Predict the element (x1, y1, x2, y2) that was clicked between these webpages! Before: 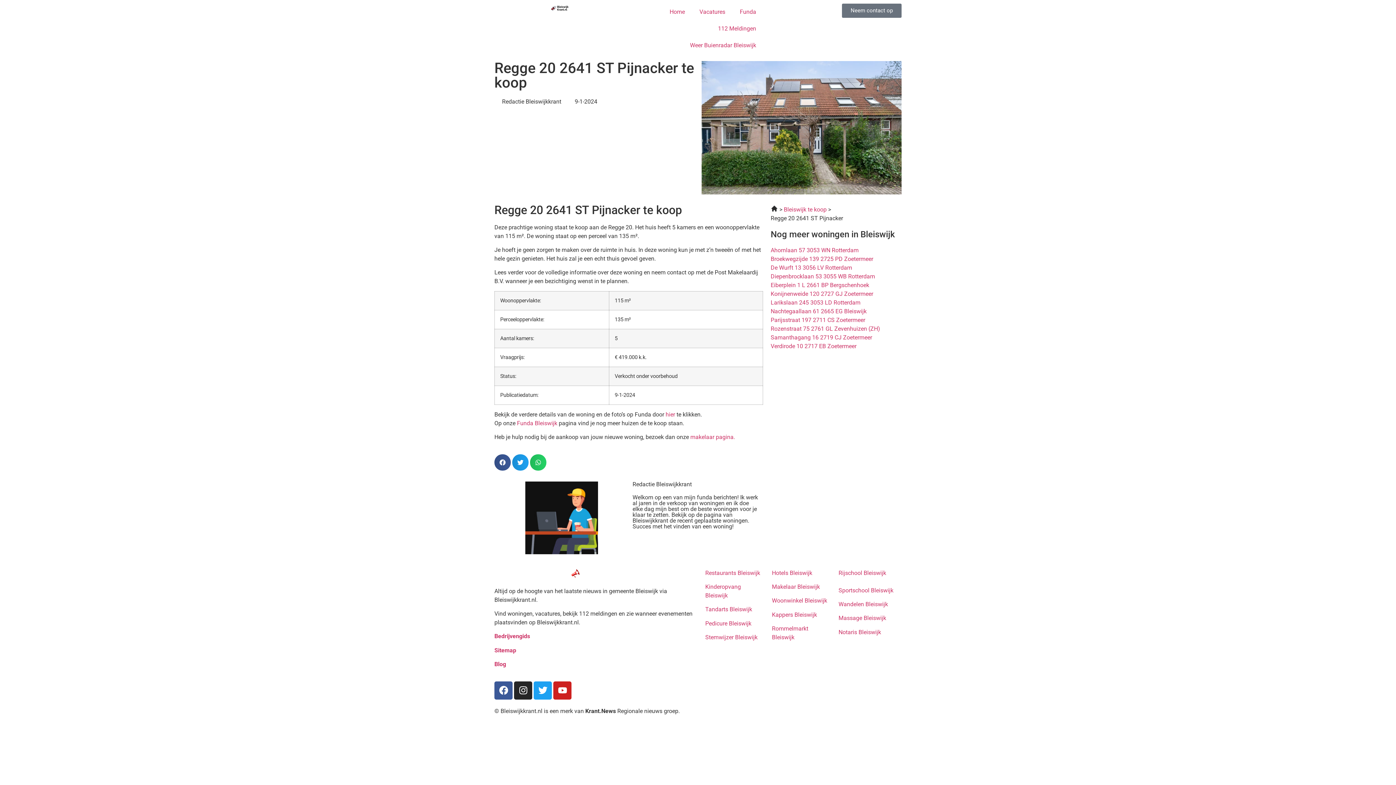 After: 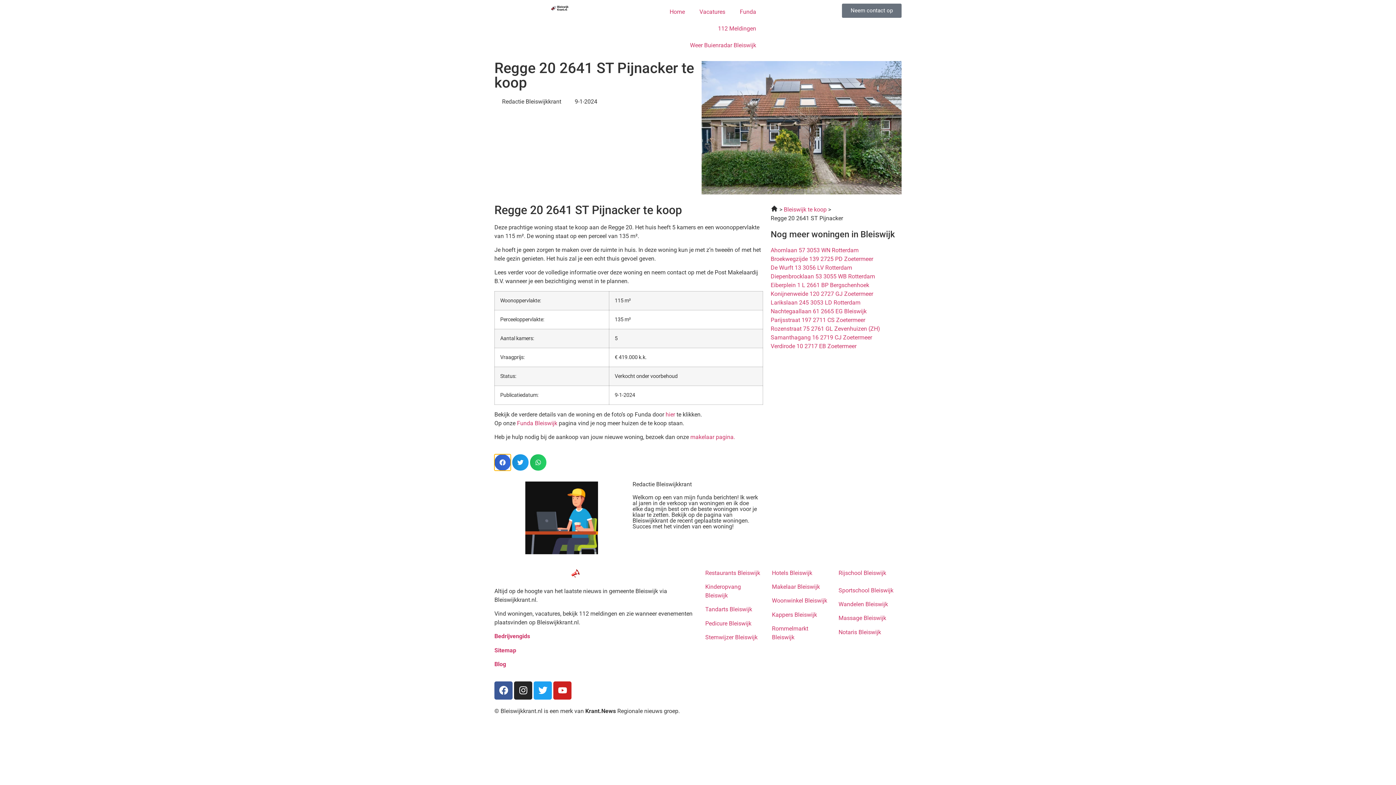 Action: bbox: (494, 454, 510, 470) label: Delen op facebook